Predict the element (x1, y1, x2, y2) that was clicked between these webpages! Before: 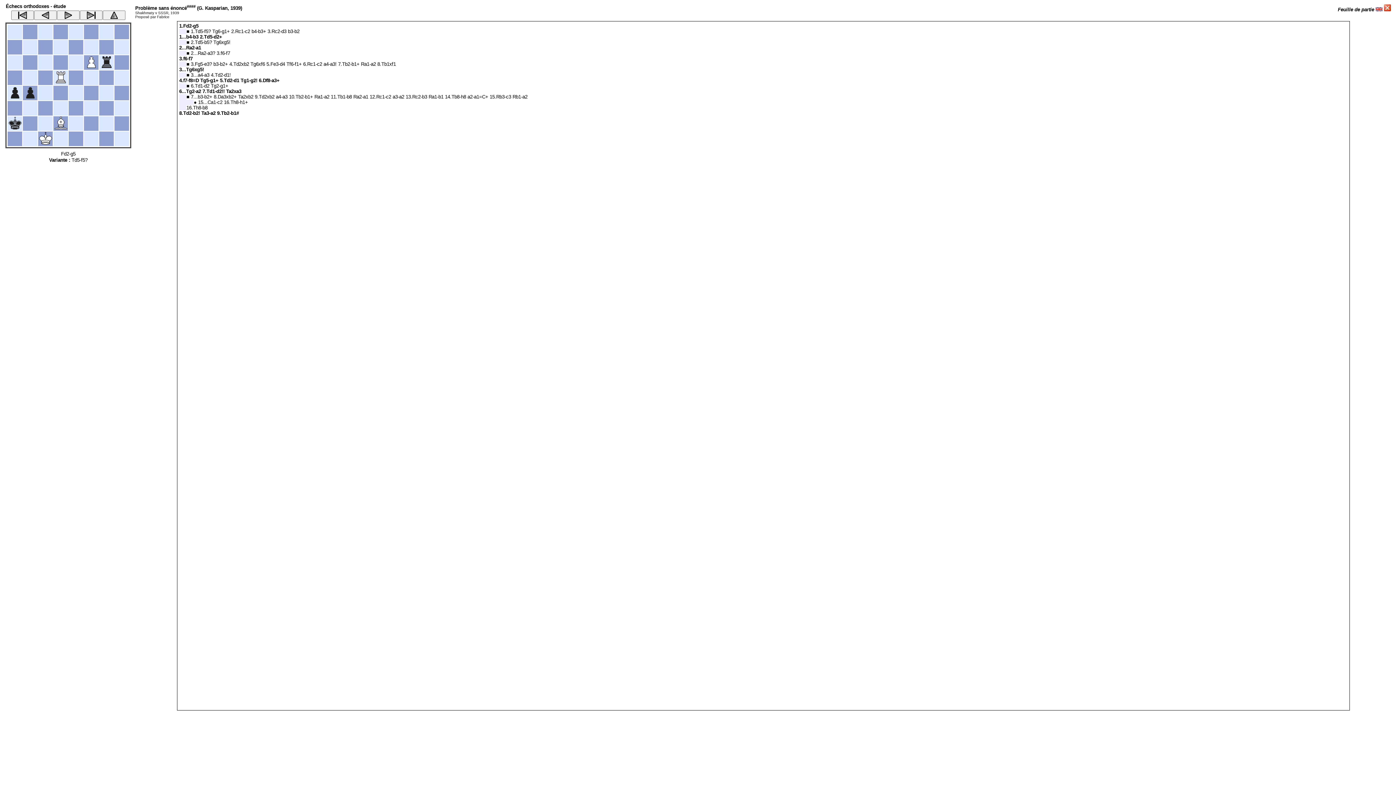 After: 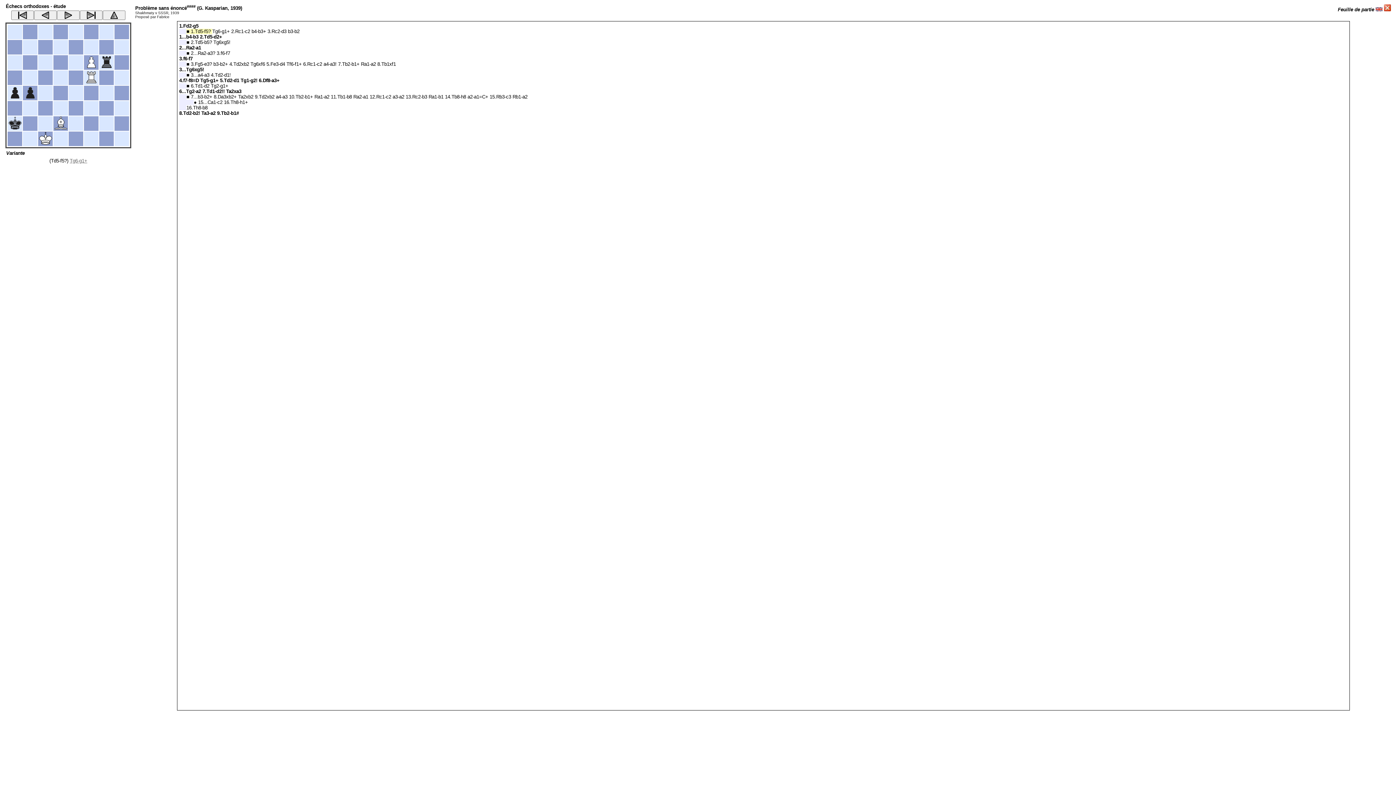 Action: label: Td5-f5? bbox: (71, 157, 87, 162)